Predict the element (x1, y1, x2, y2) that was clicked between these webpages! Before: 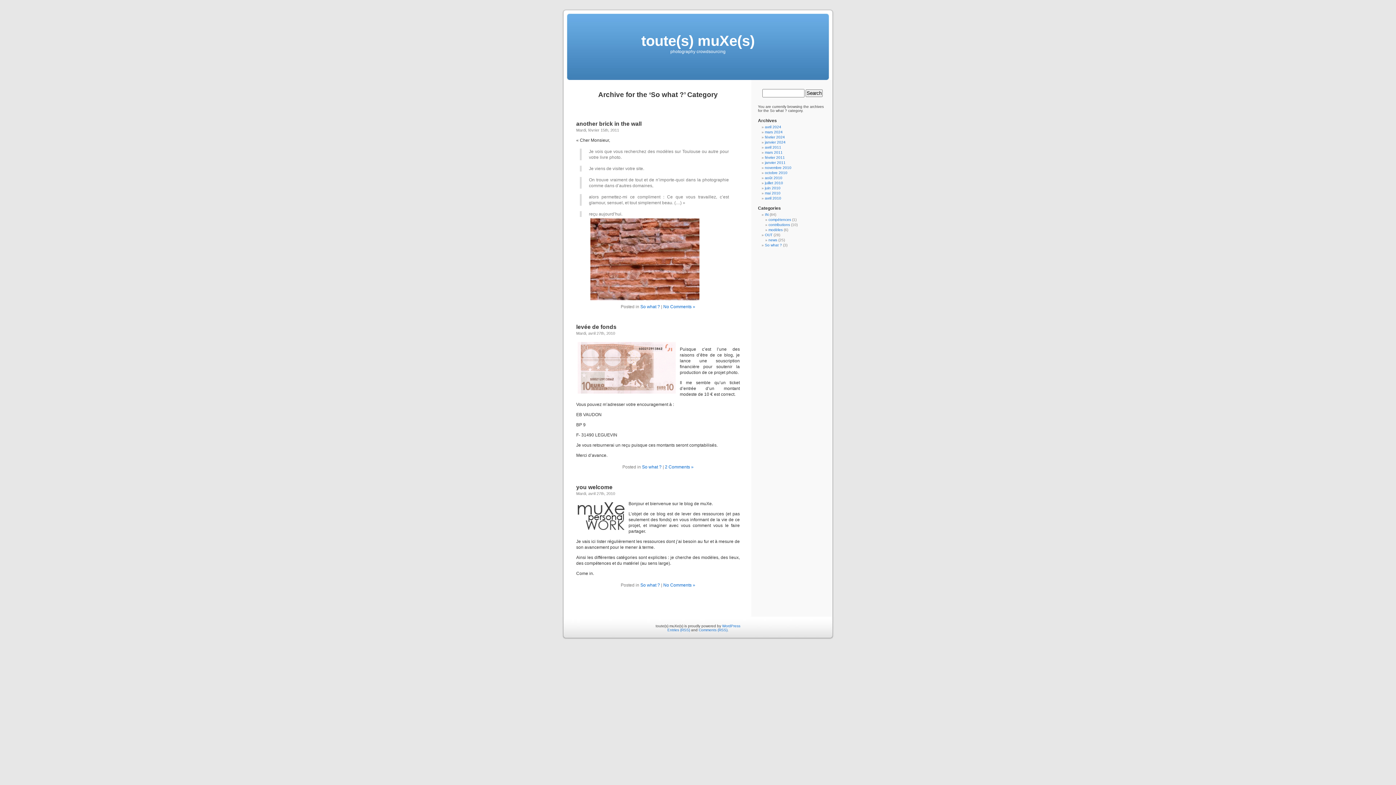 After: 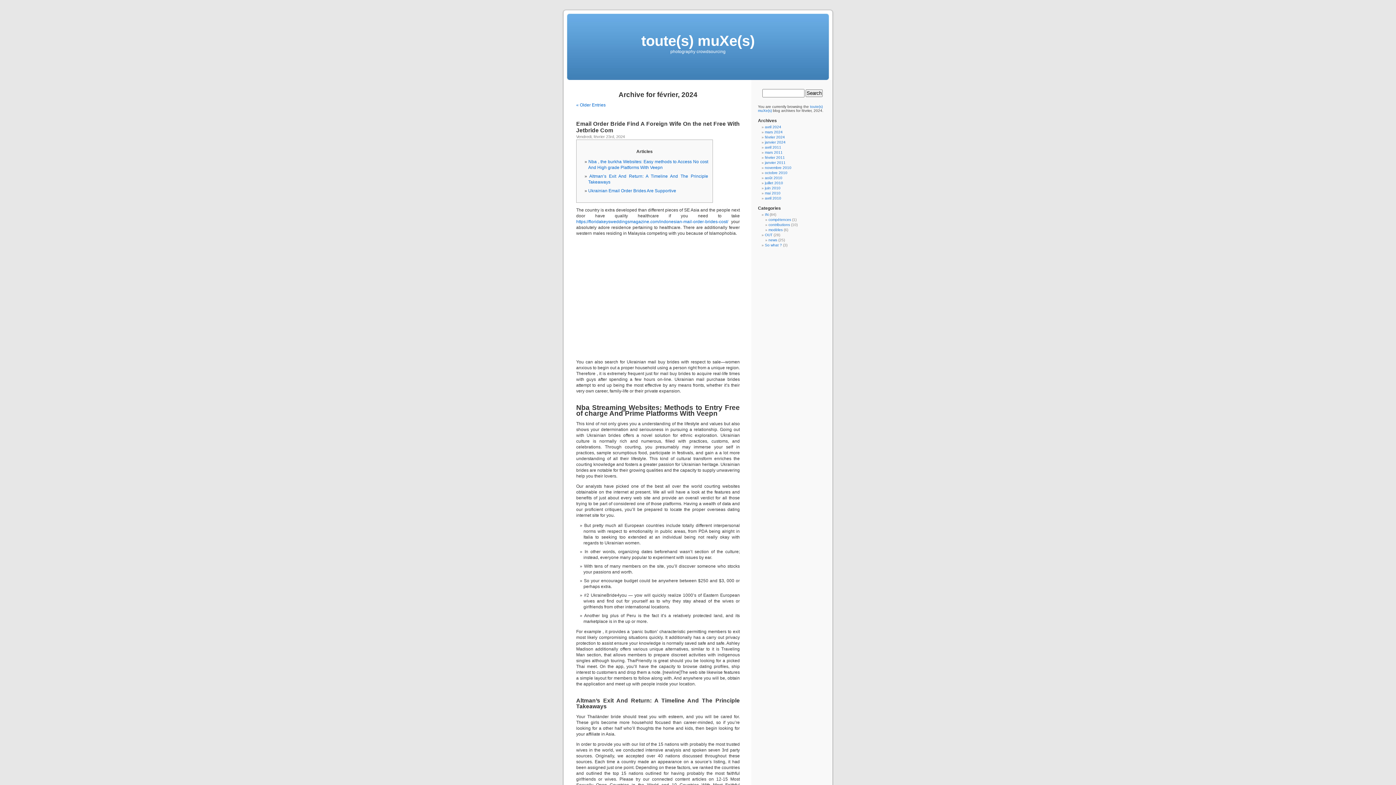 Action: bbox: (765, 135, 785, 139) label: février 2024